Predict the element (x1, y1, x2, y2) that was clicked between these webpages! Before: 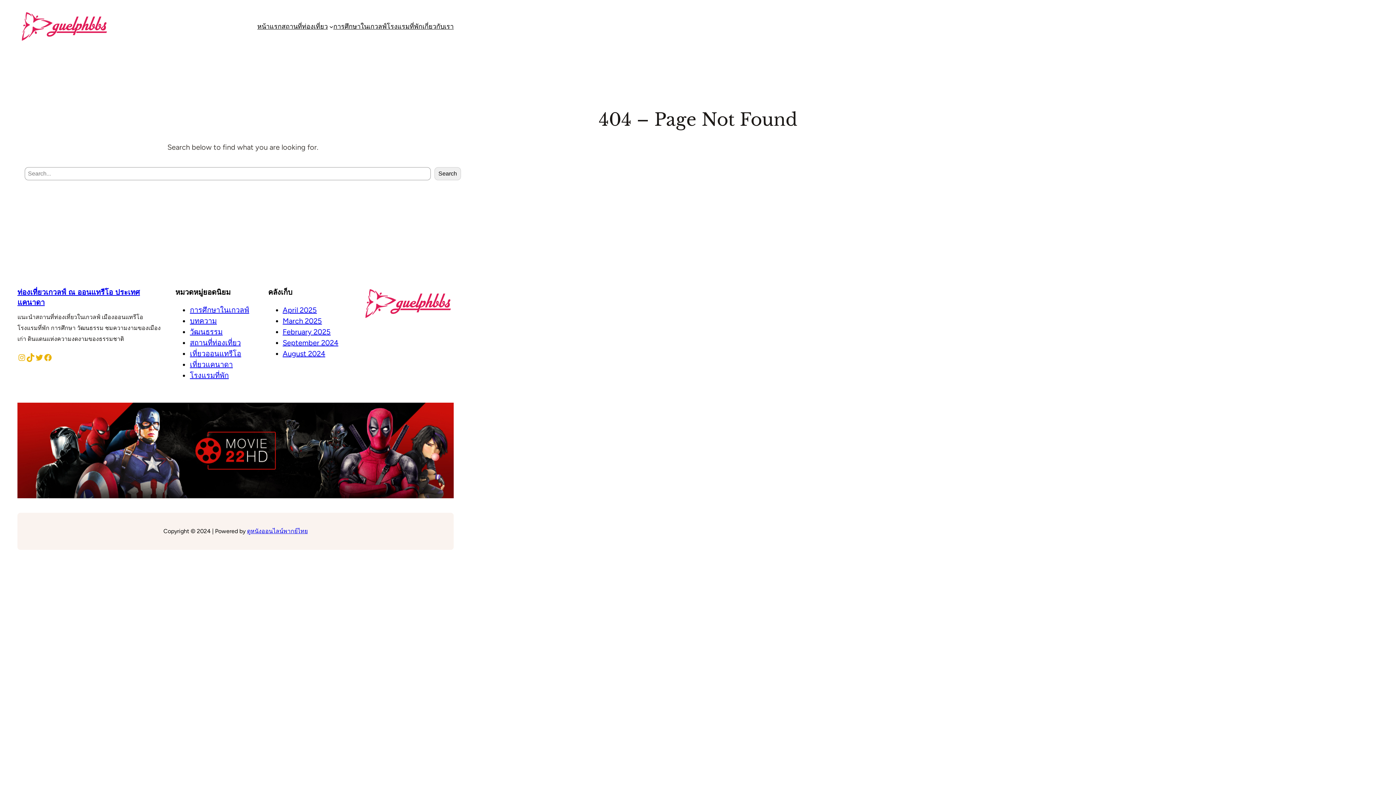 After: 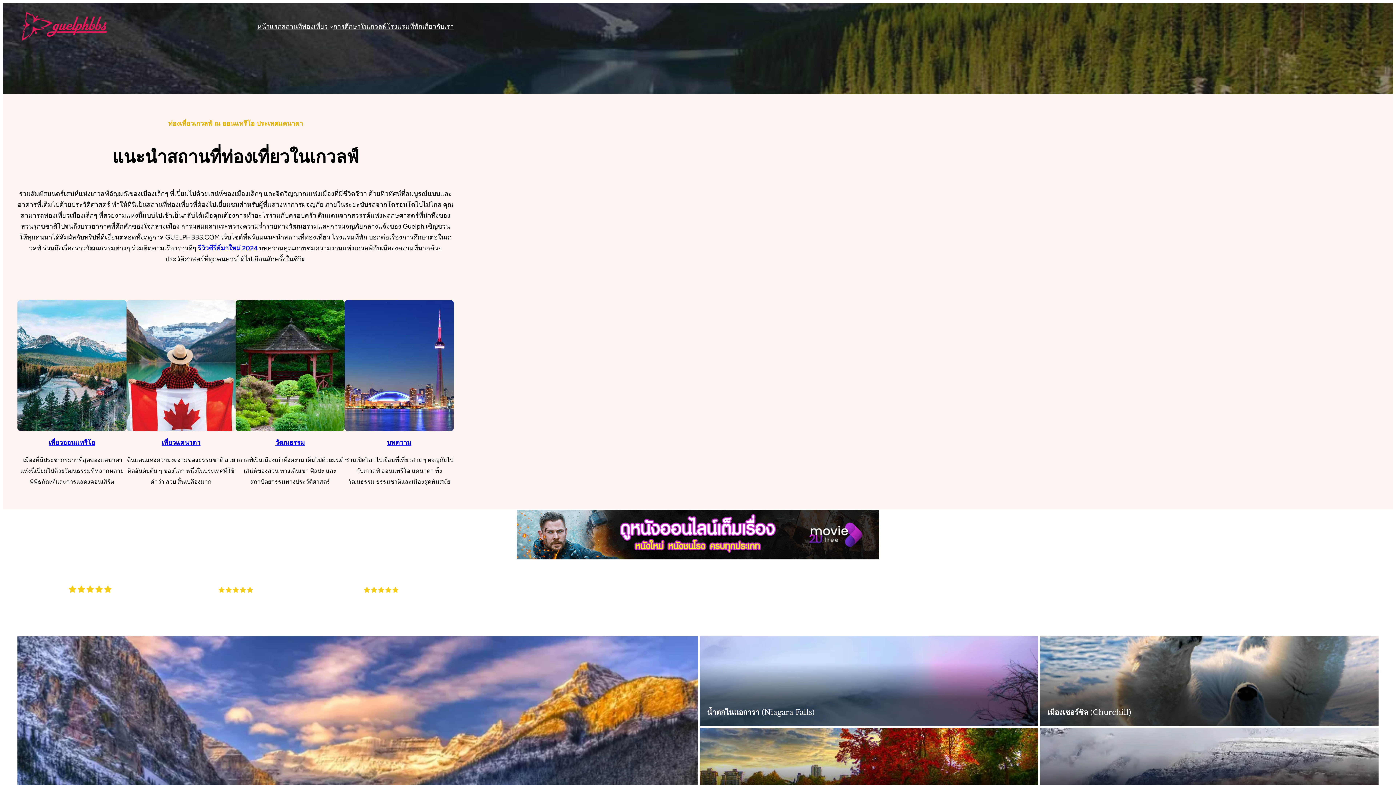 Action: bbox: (257, 21, 281, 32) label: หน้าแรก